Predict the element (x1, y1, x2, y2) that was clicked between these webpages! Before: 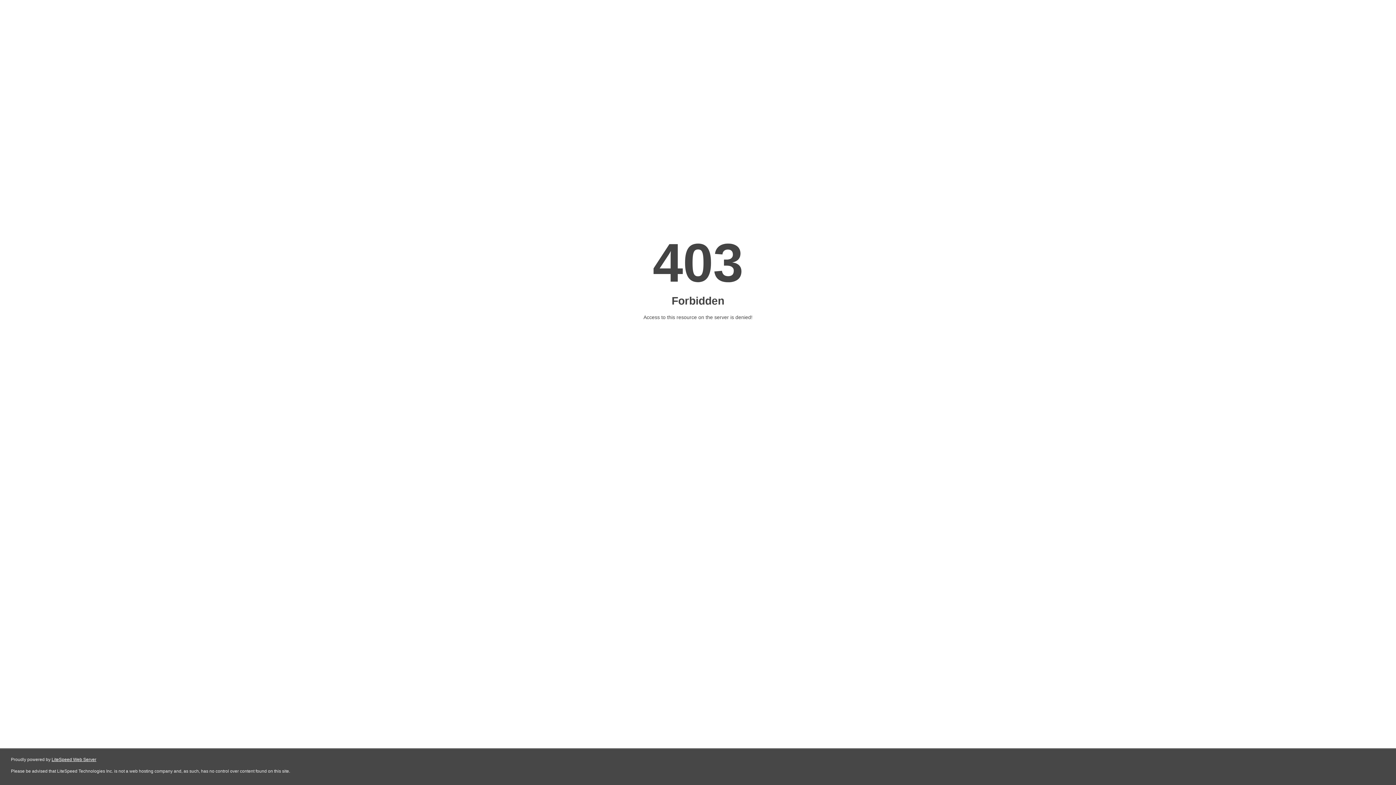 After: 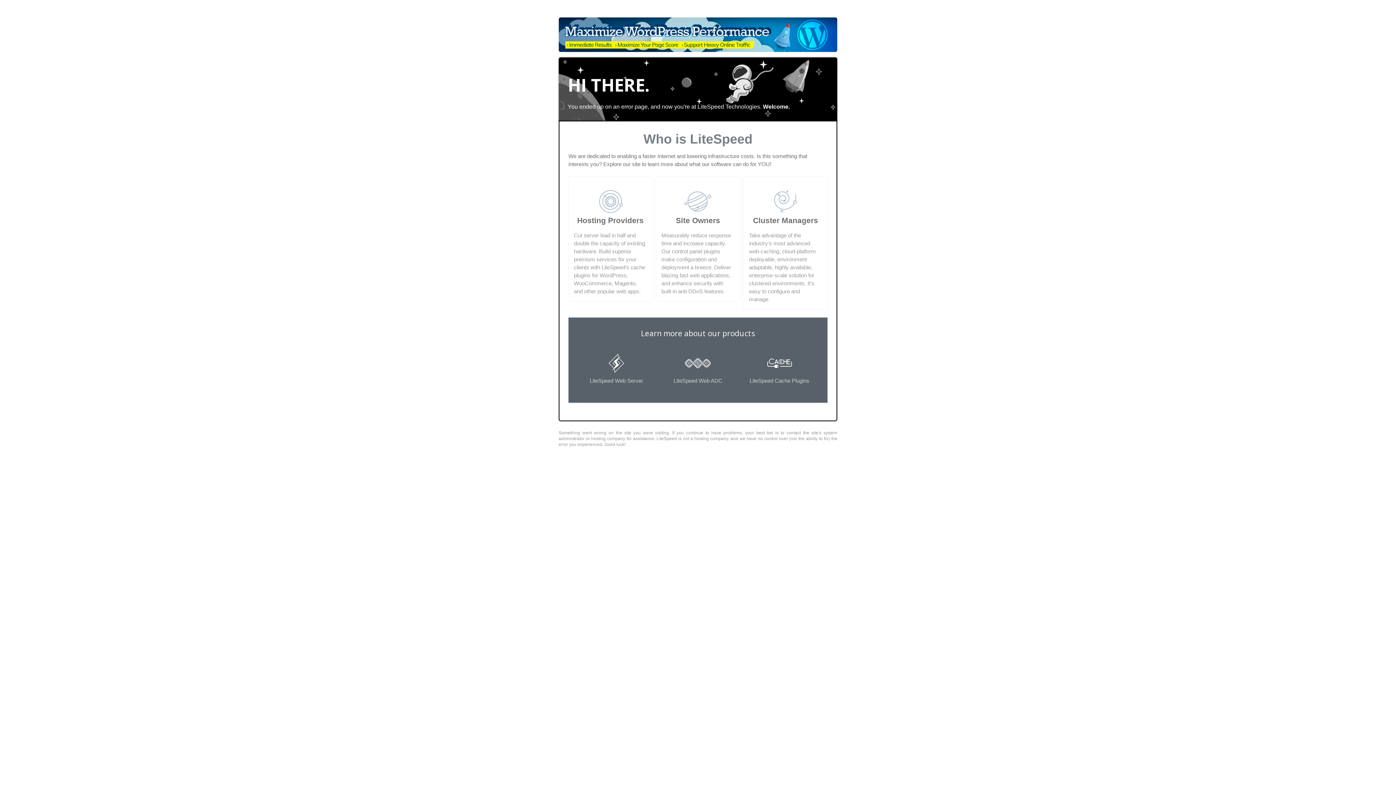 Action: bbox: (51, 757, 96, 762) label: LiteSpeed Web Server